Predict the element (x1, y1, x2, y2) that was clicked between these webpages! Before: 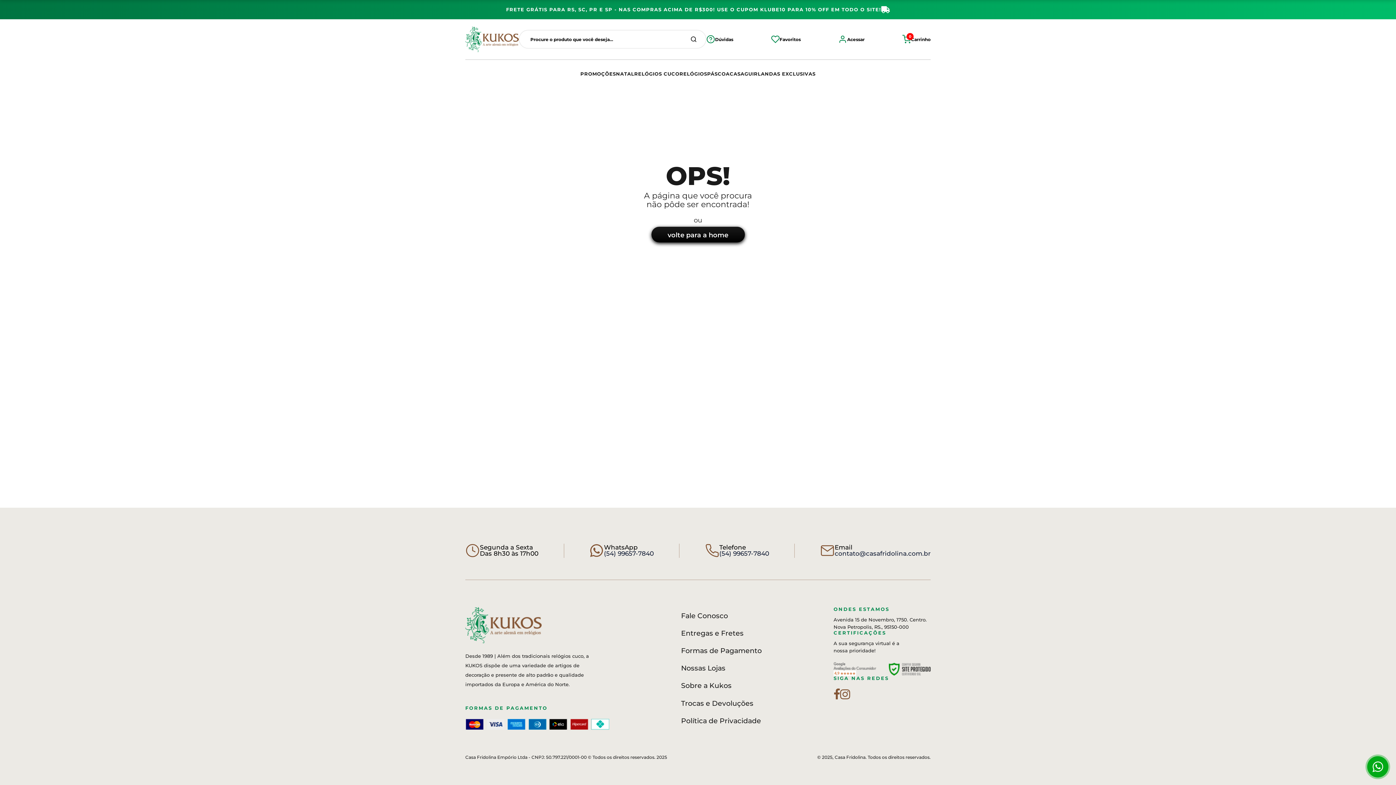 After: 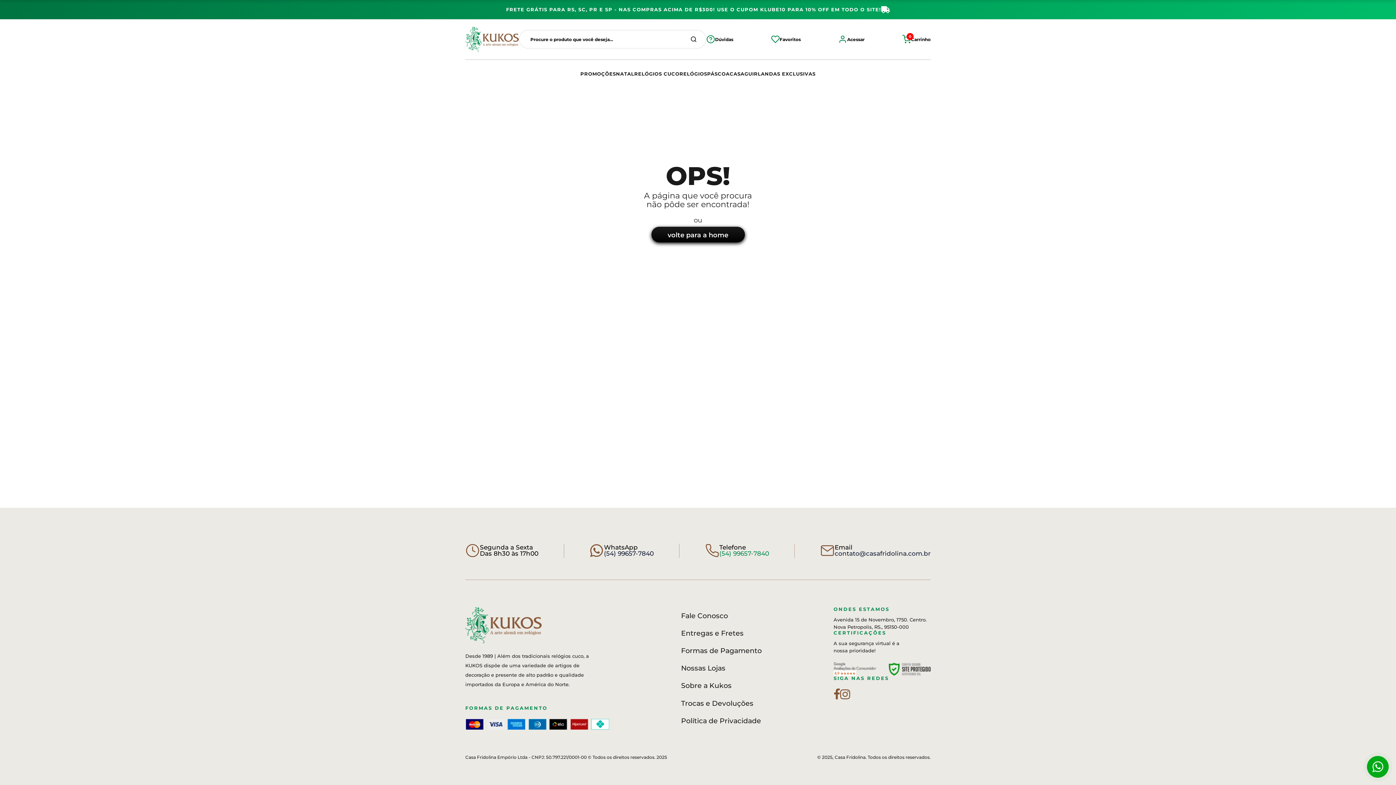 Action: label: (54) 99657-7840 bbox: (719, 550, 769, 557)